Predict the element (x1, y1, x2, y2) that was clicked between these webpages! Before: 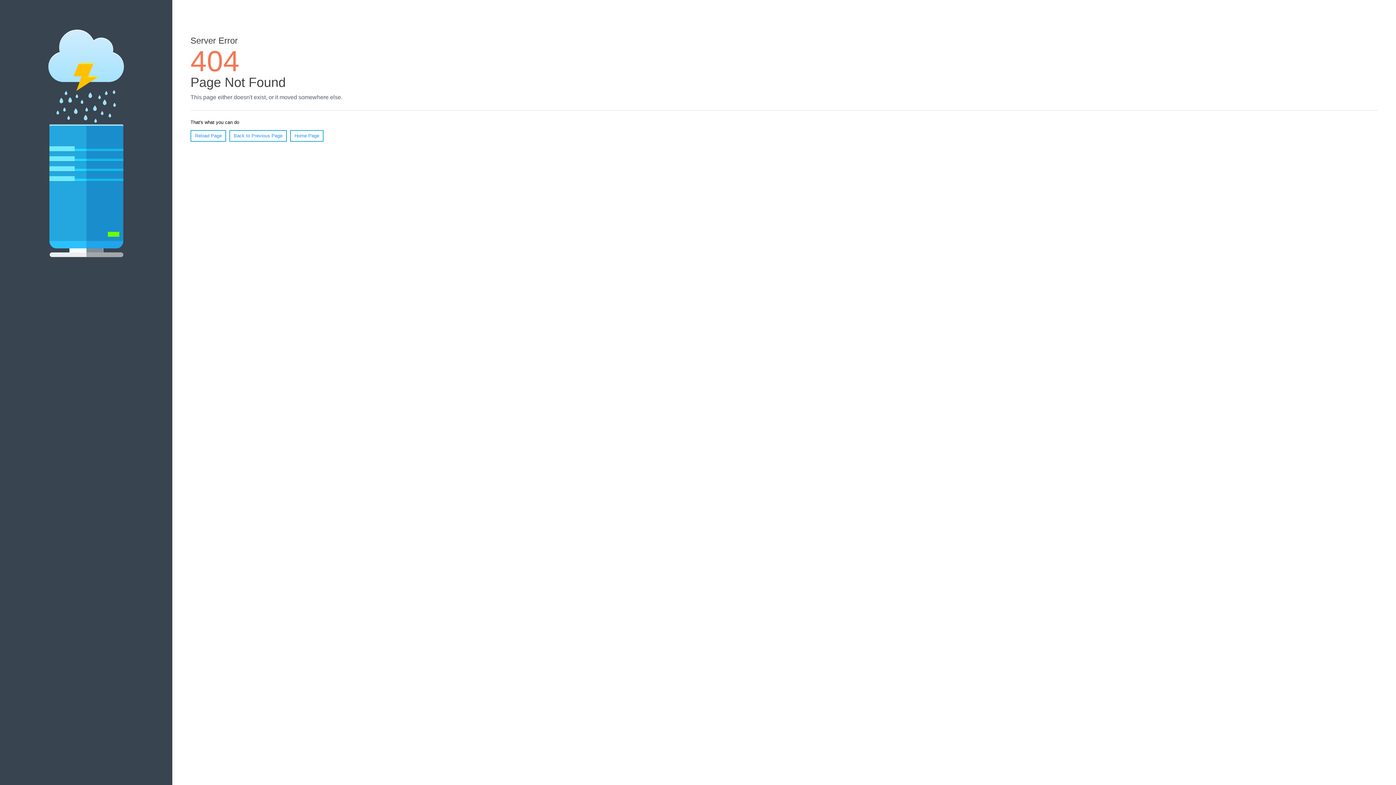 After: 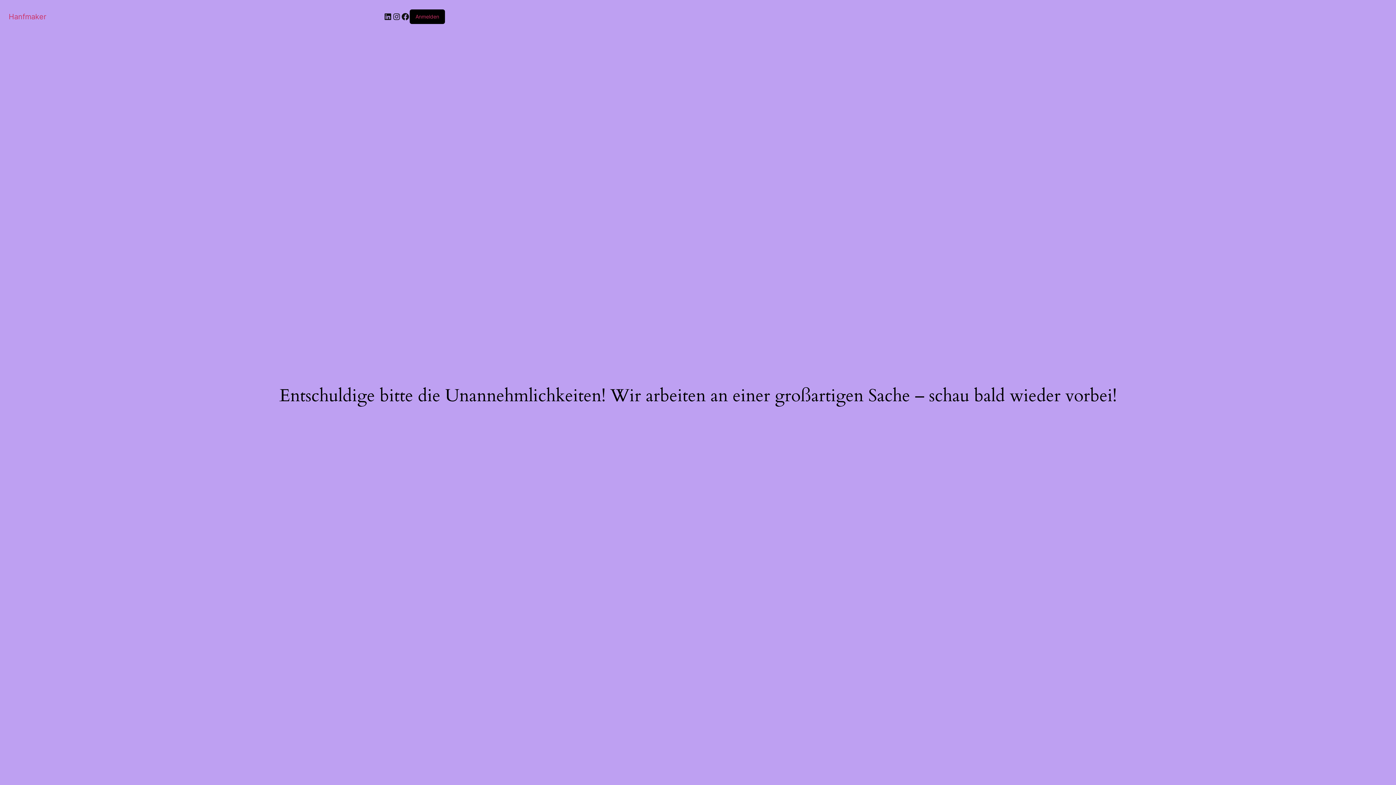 Action: bbox: (290, 130, 323, 141) label: Home Page